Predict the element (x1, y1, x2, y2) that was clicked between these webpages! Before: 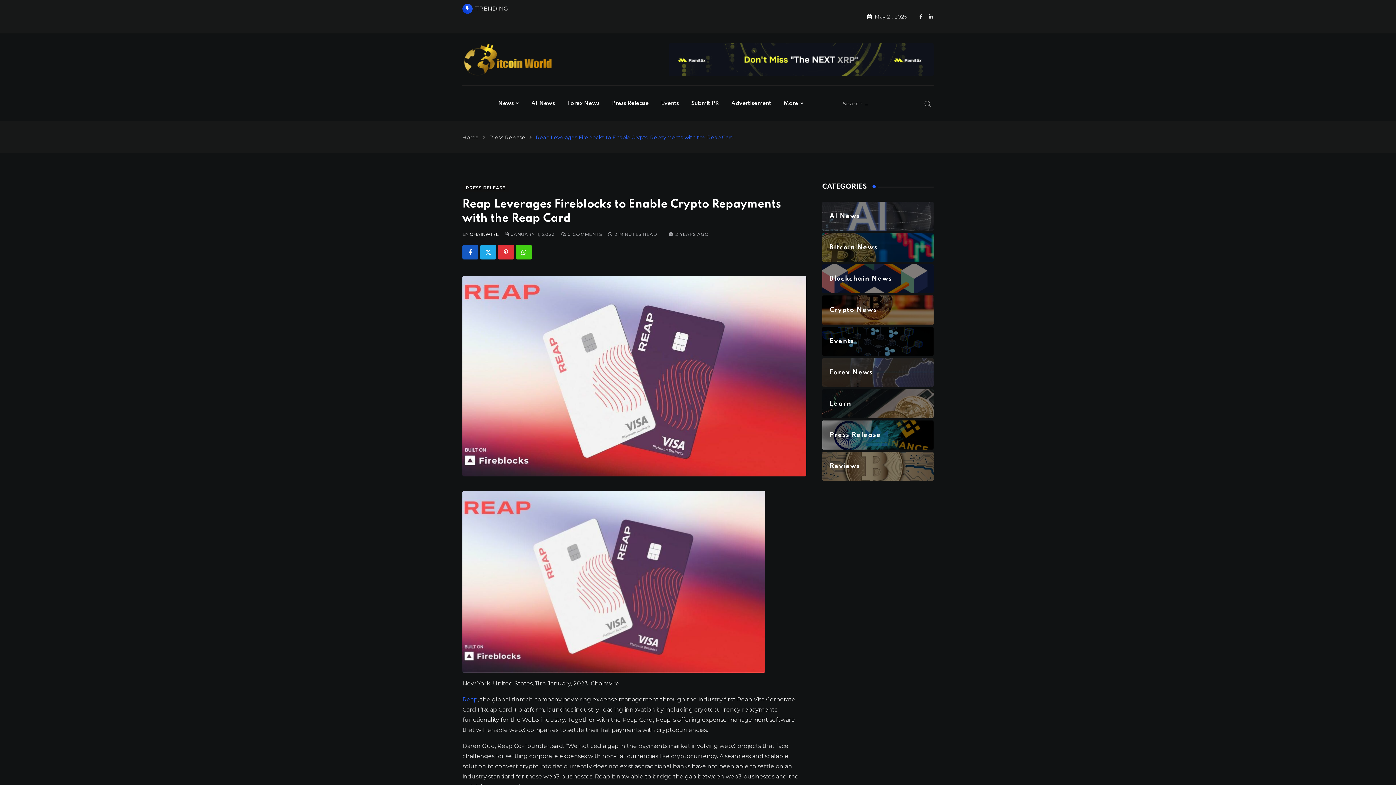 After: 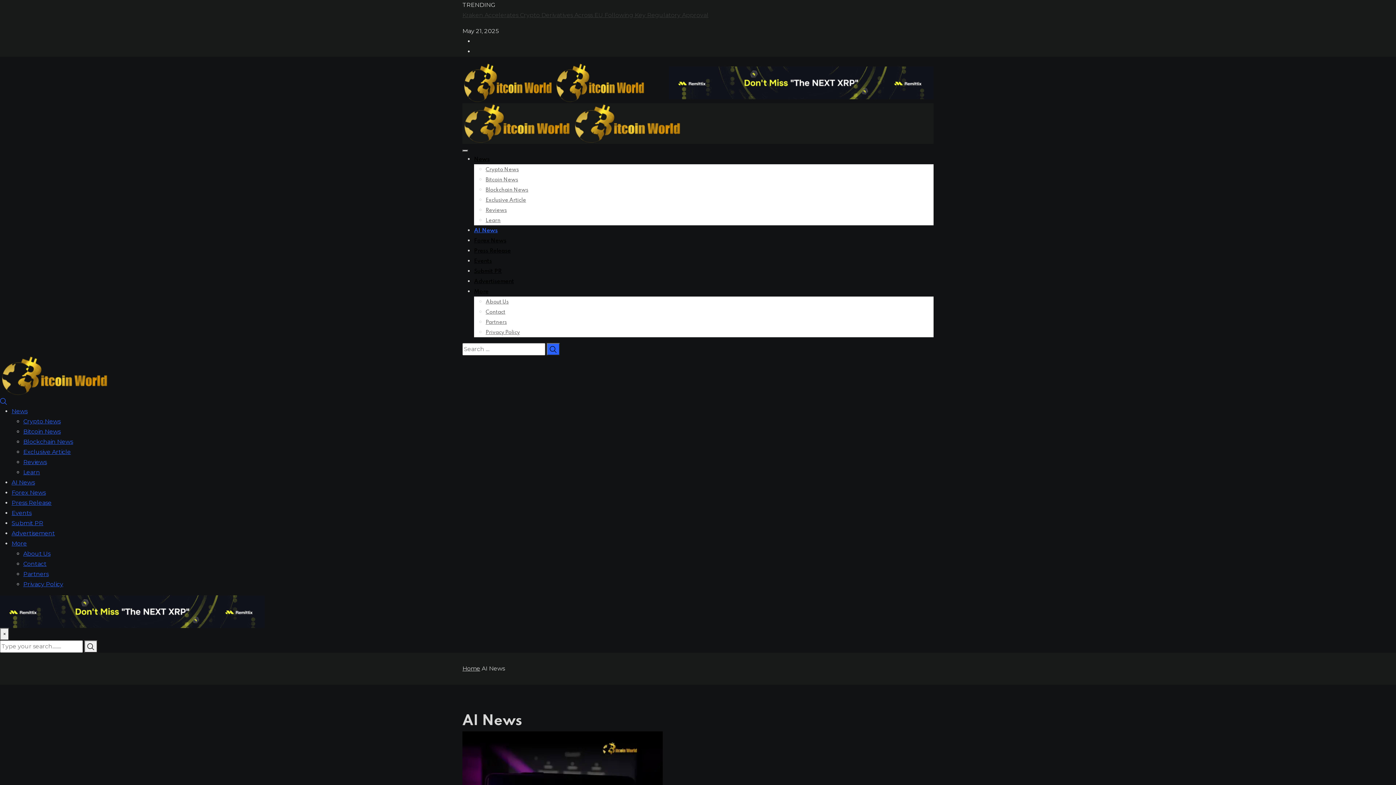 Action: bbox: (822, 222, 933, 229) label: AI News